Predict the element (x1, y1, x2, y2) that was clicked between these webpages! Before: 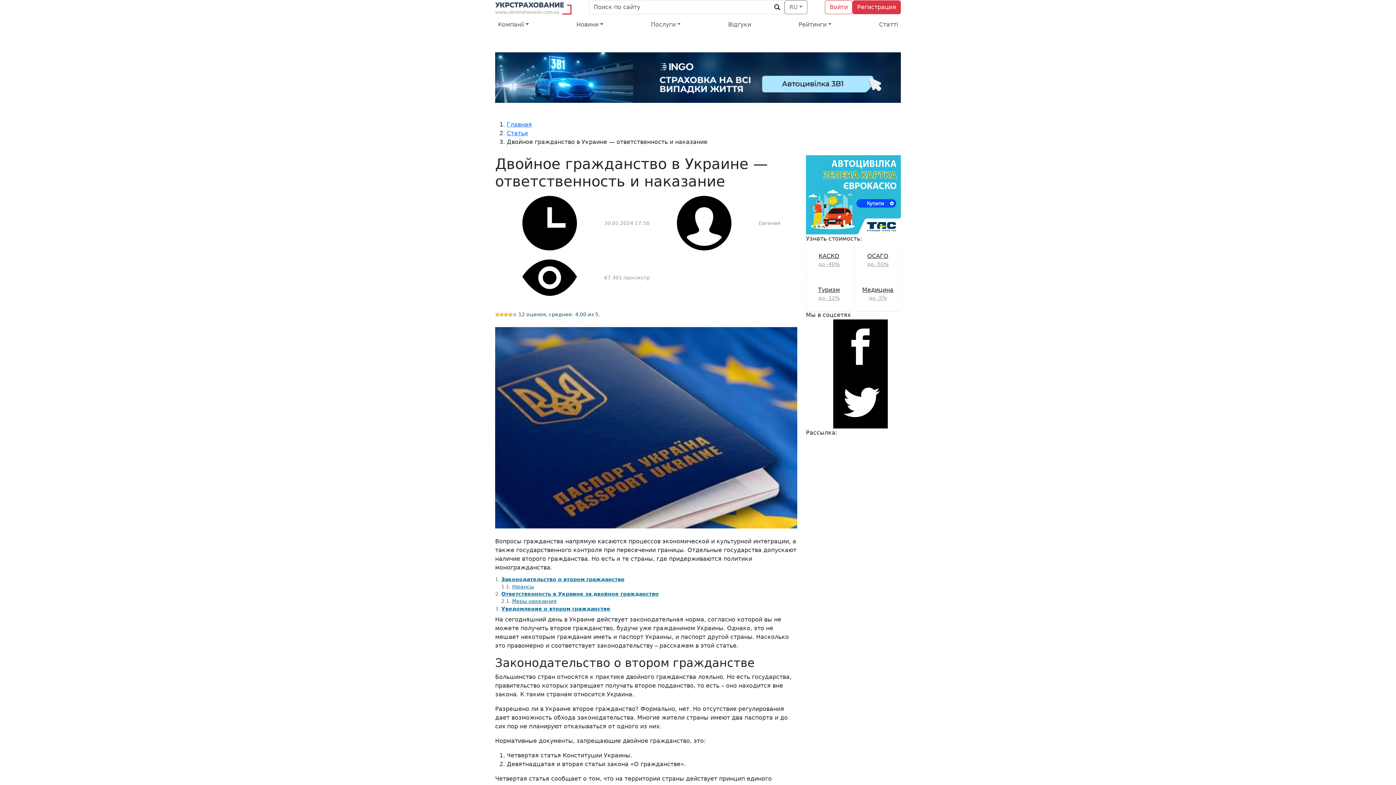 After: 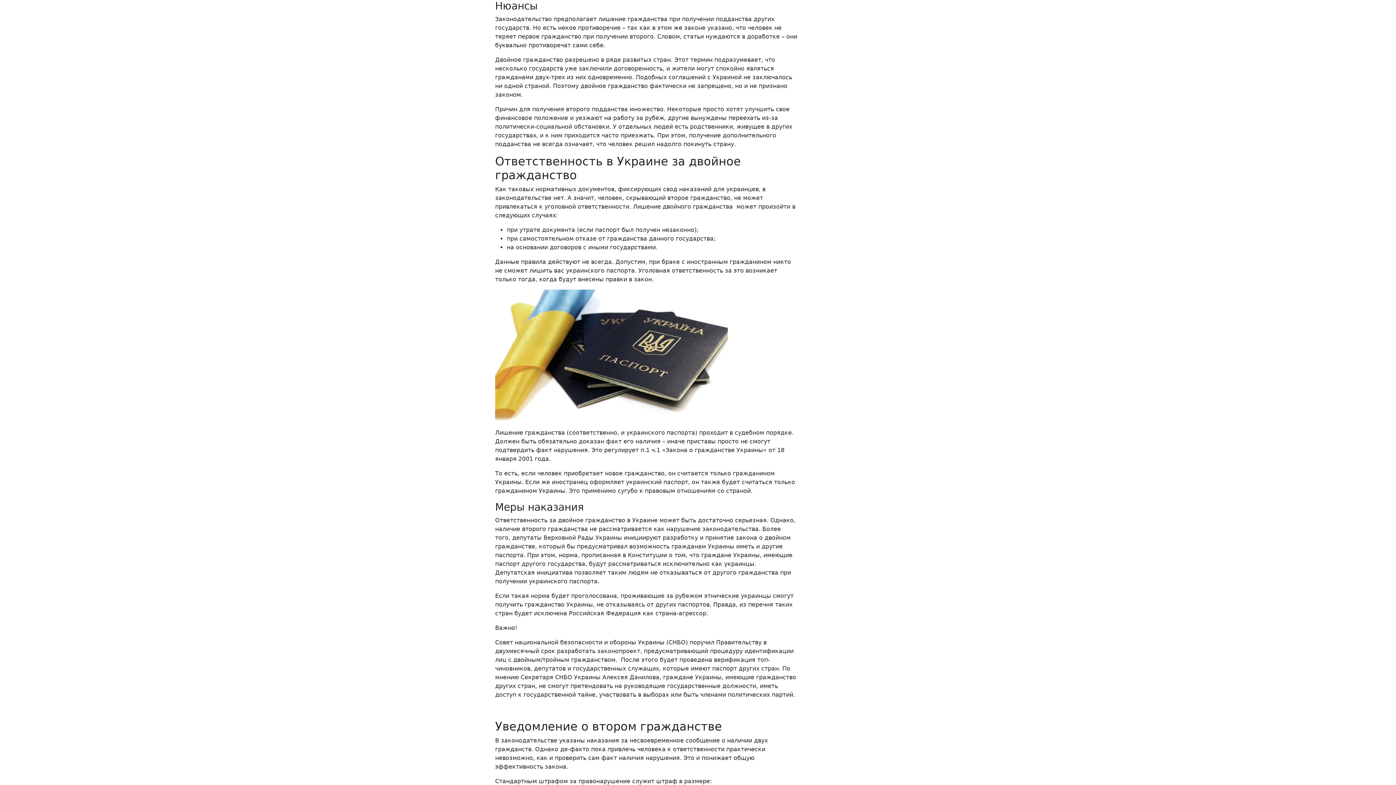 Action: bbox: (512, 584, 534, 589) label: Нюансы